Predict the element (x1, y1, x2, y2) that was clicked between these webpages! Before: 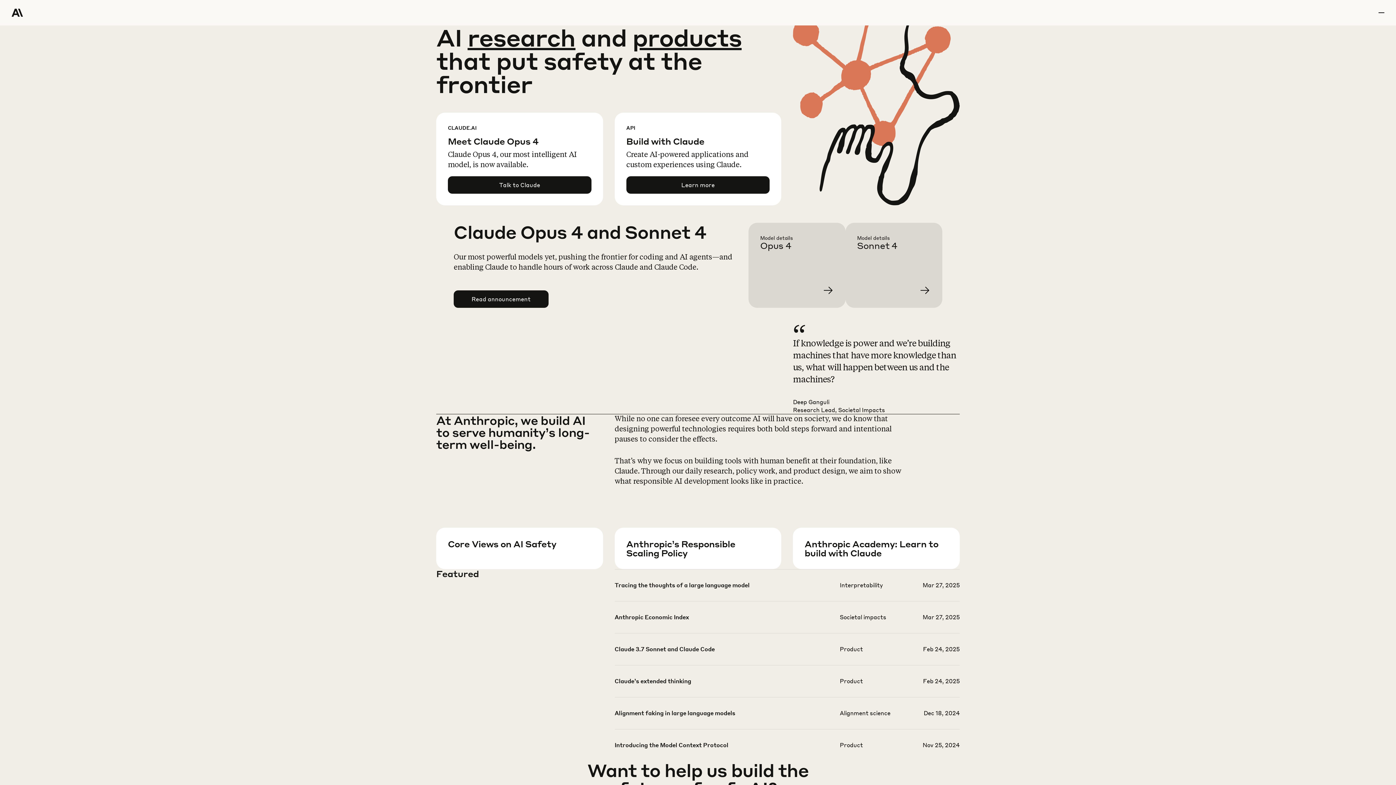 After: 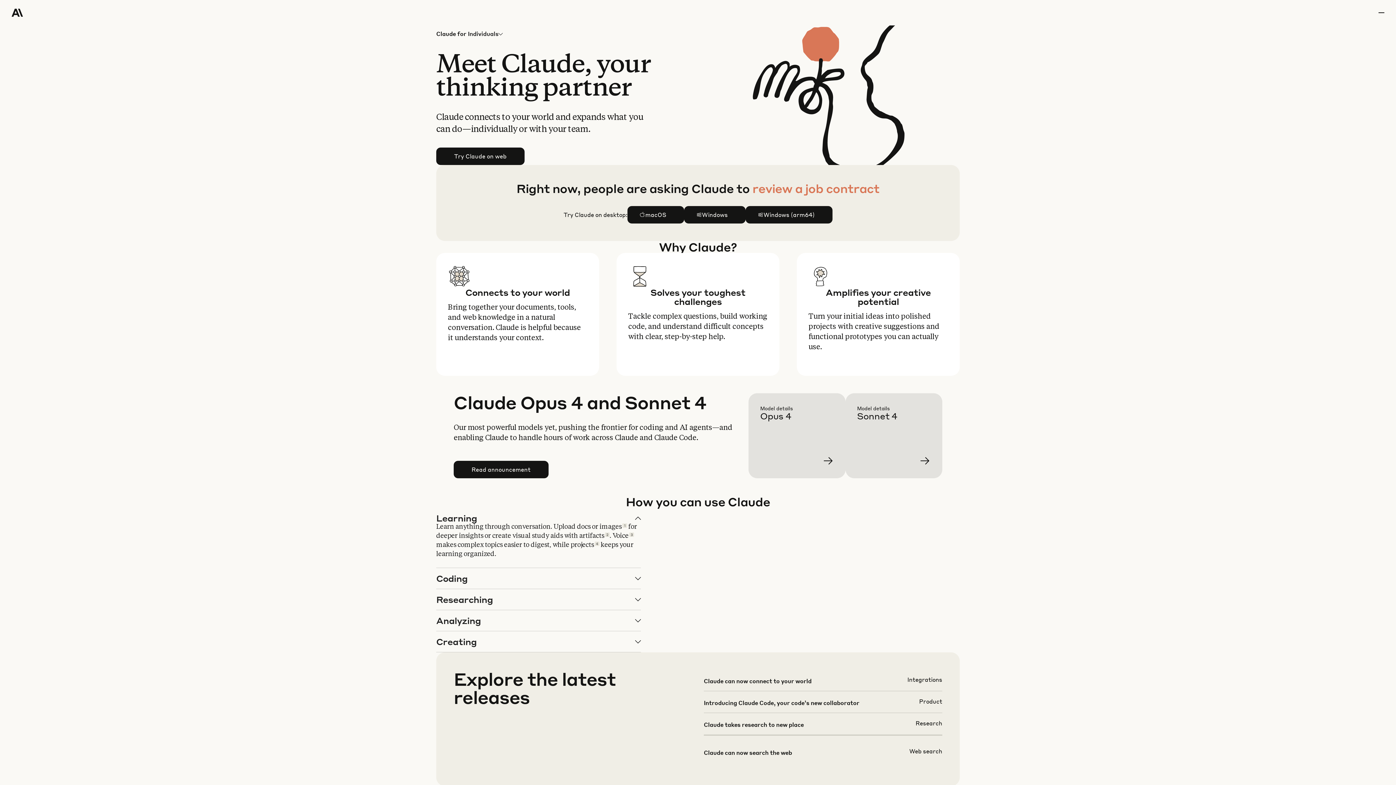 Action: bbox: (632, 22, 741, 52) label: products